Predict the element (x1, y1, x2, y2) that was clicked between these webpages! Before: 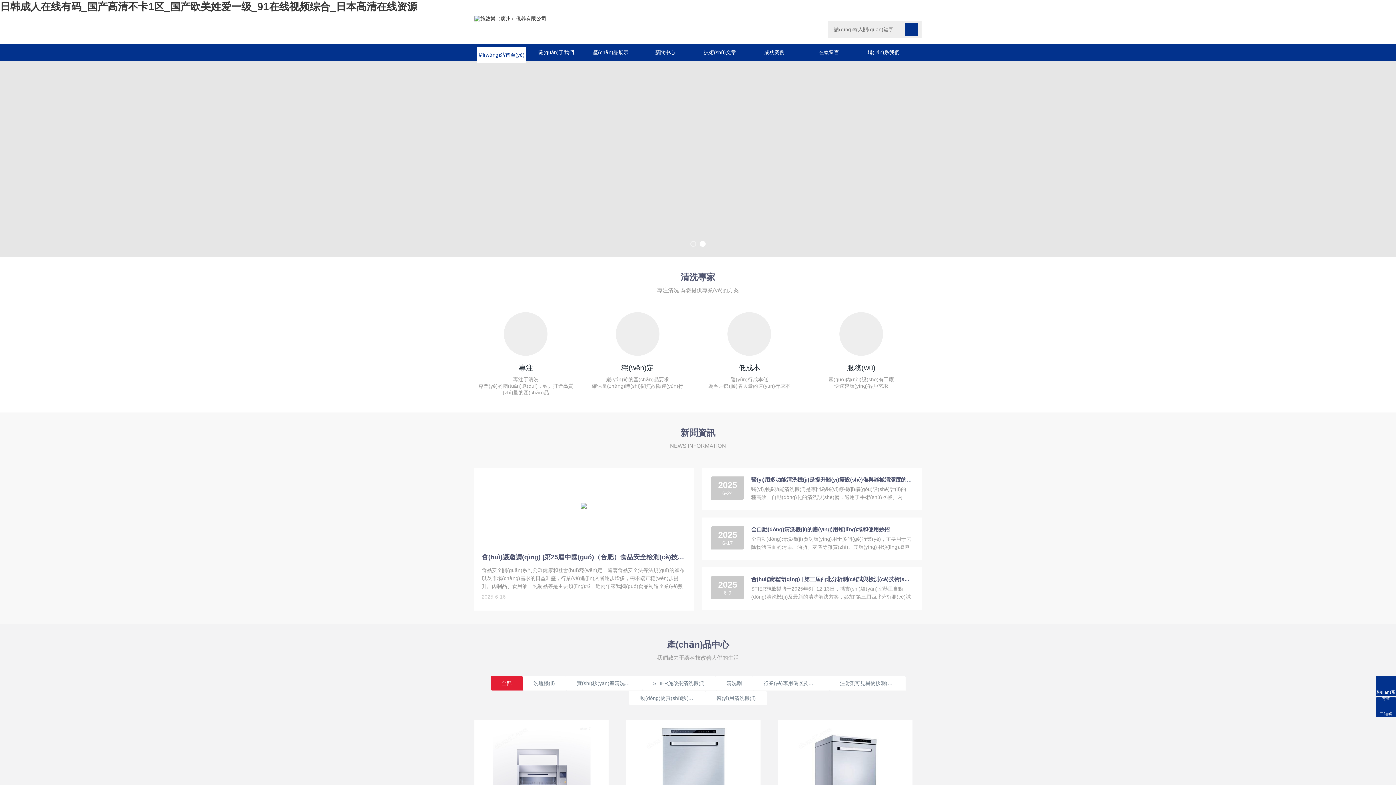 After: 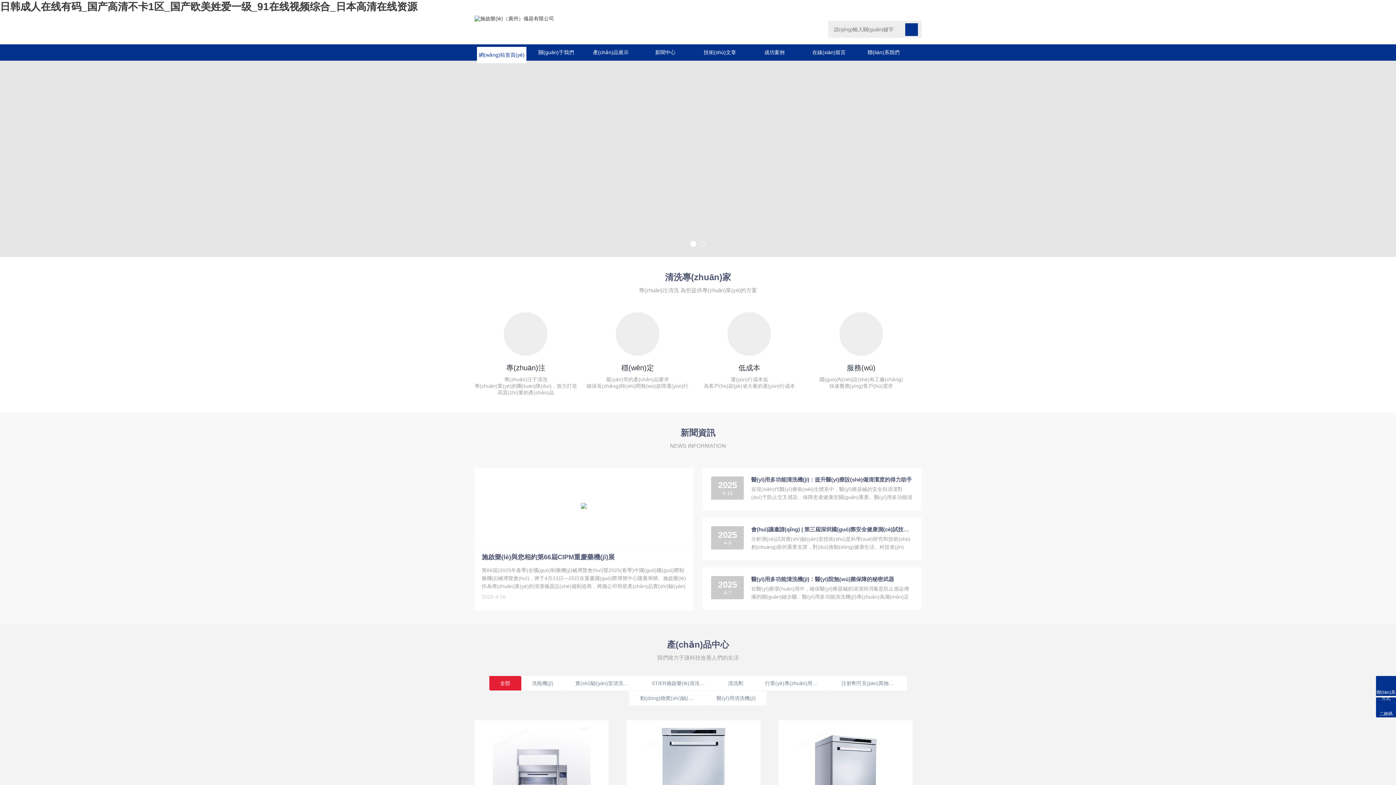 Action: label: 網(wǎng)站首頁(yè) bbox: (477, 44, 526, 60)